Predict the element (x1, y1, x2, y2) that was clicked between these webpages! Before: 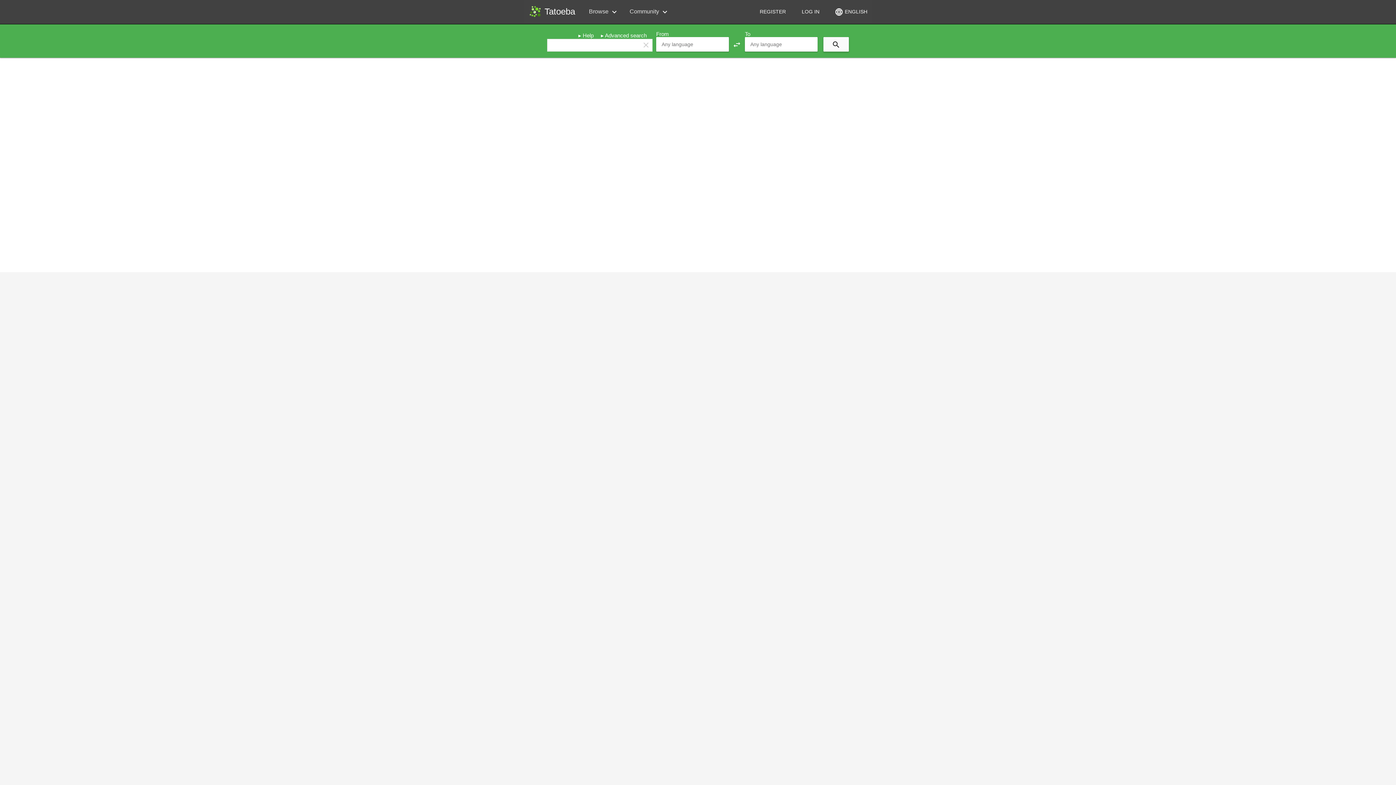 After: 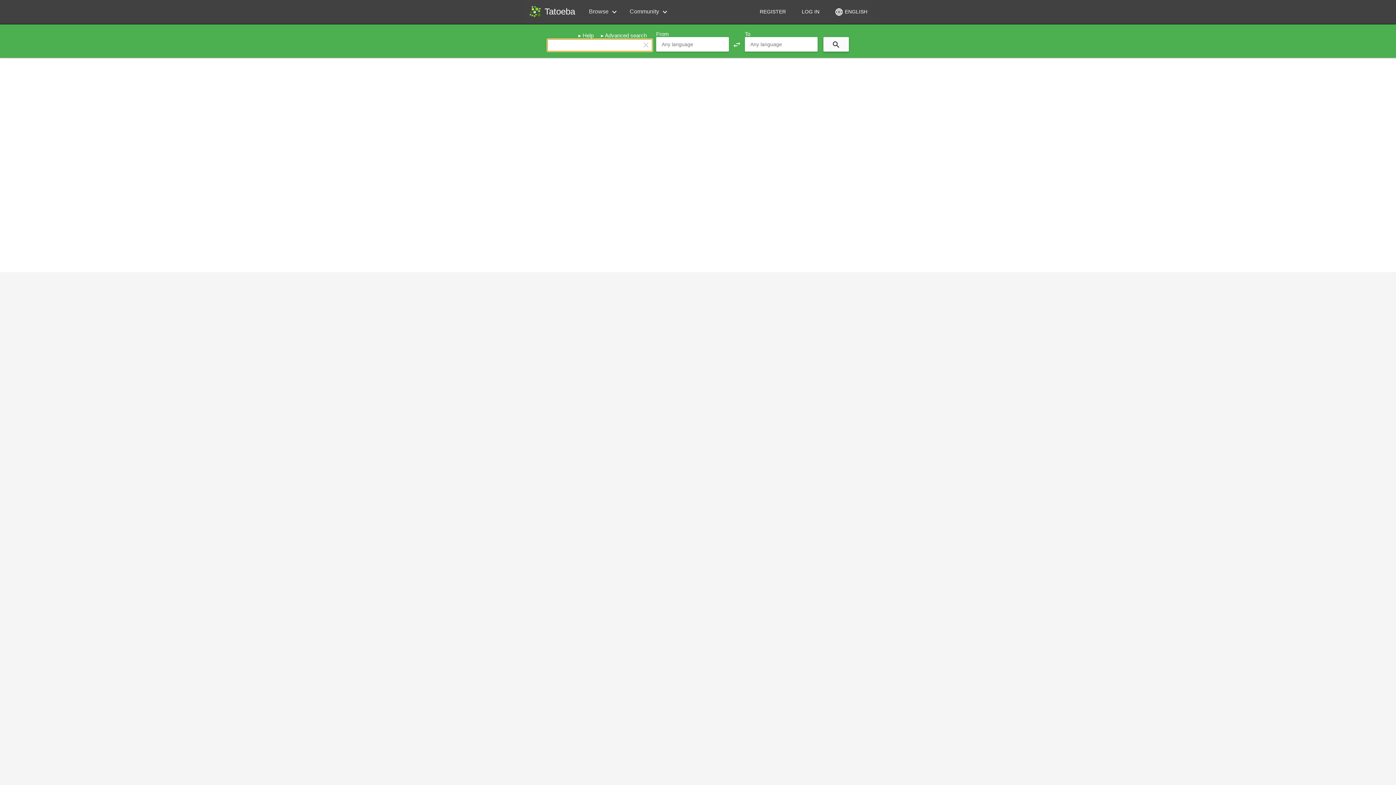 Action: label: clear bbox: (641, 40, 650, 49)